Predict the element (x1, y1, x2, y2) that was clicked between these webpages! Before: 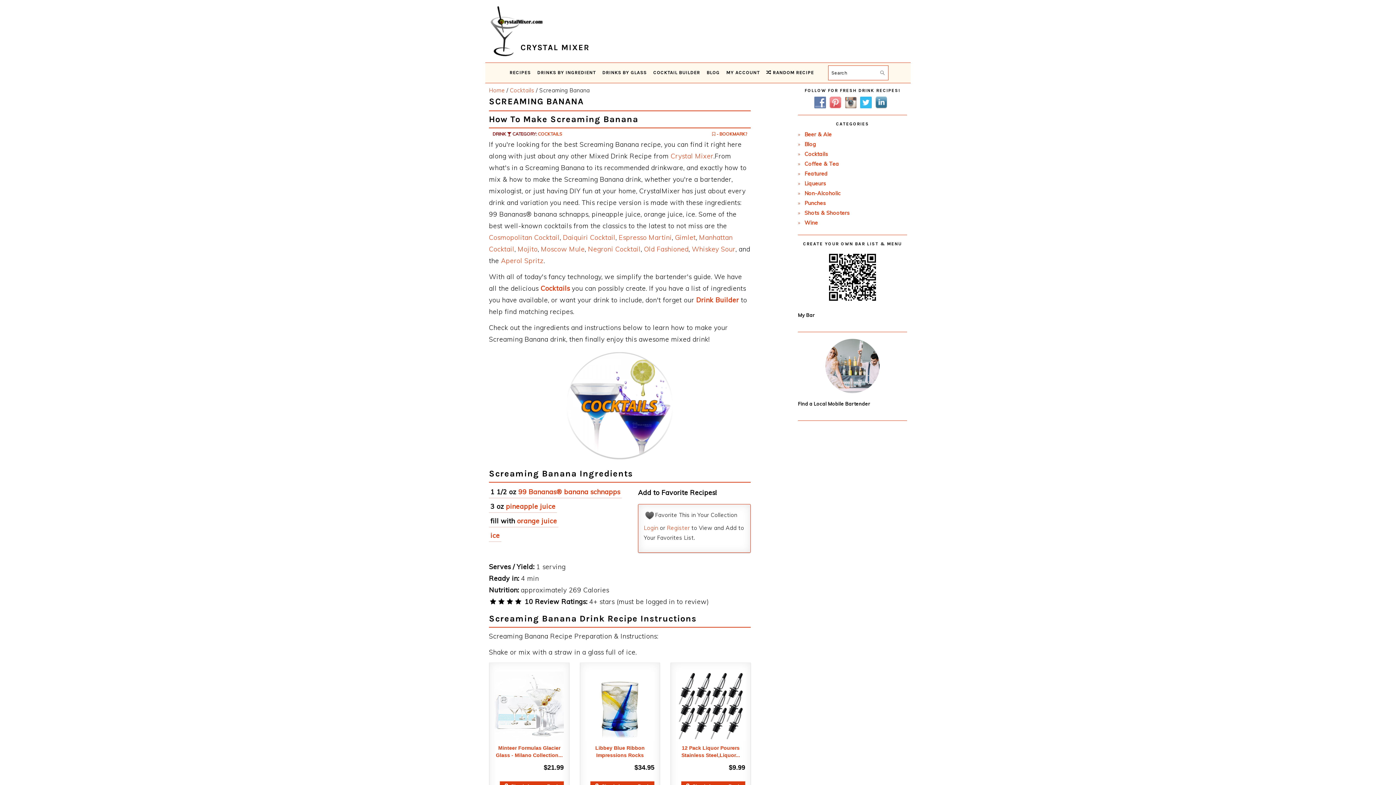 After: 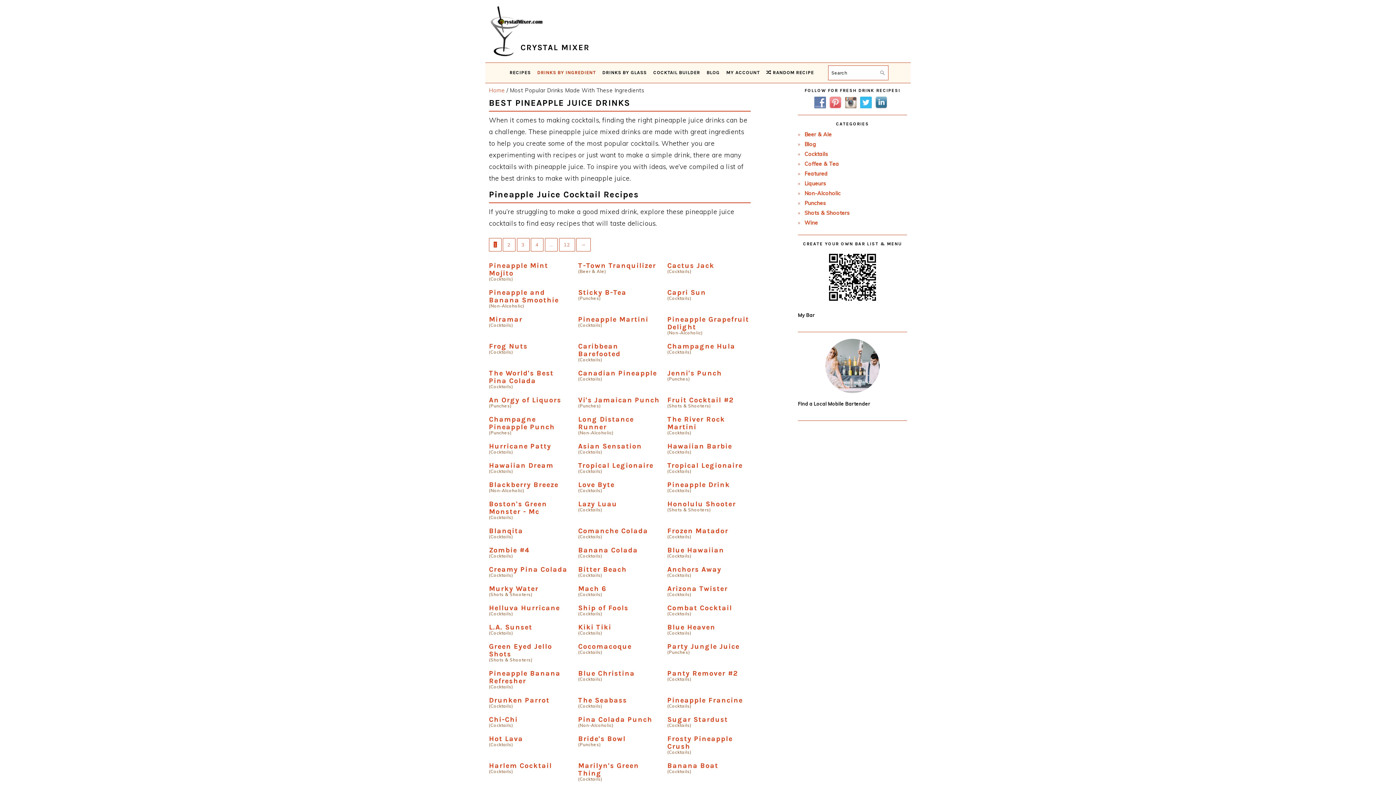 Action: label: pineapple juice bbox: (506, 502, 555, 510)